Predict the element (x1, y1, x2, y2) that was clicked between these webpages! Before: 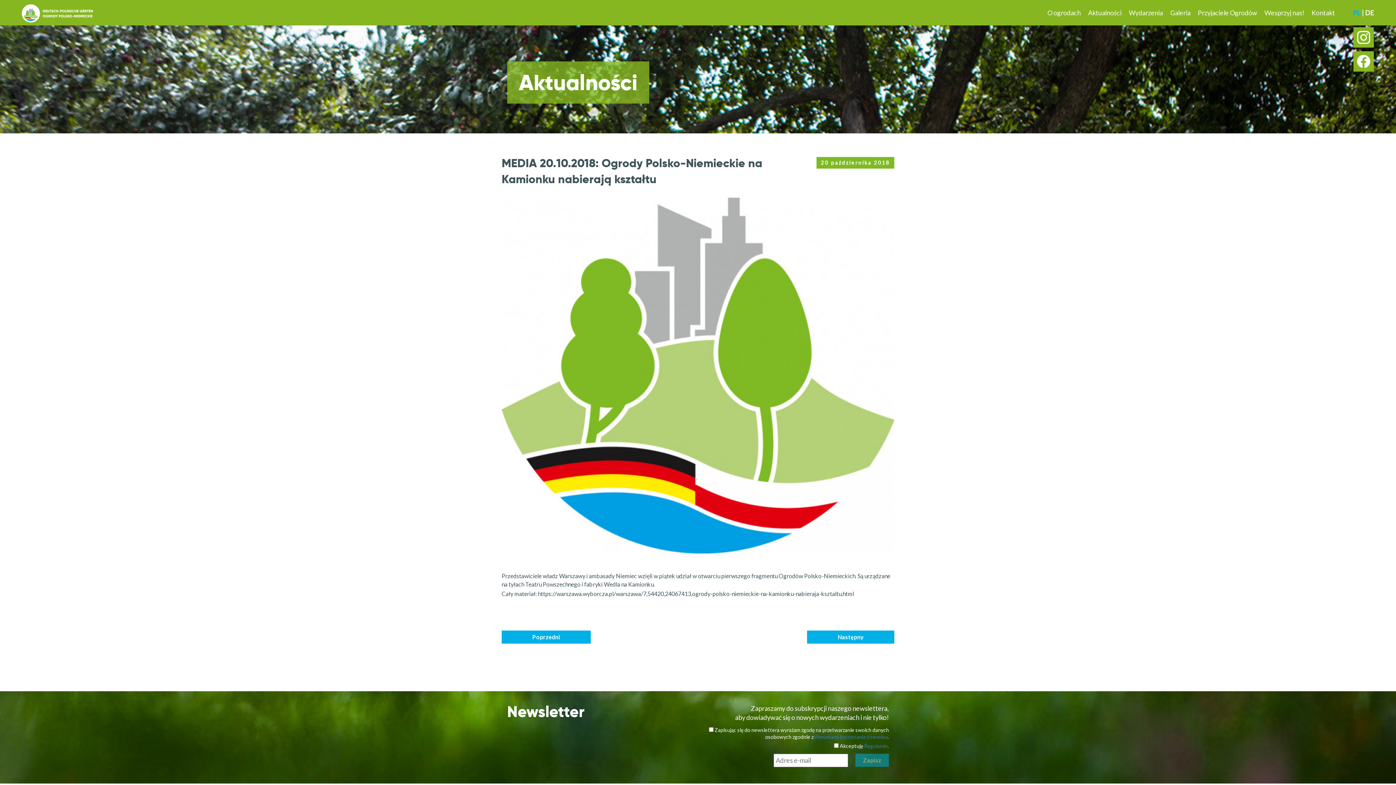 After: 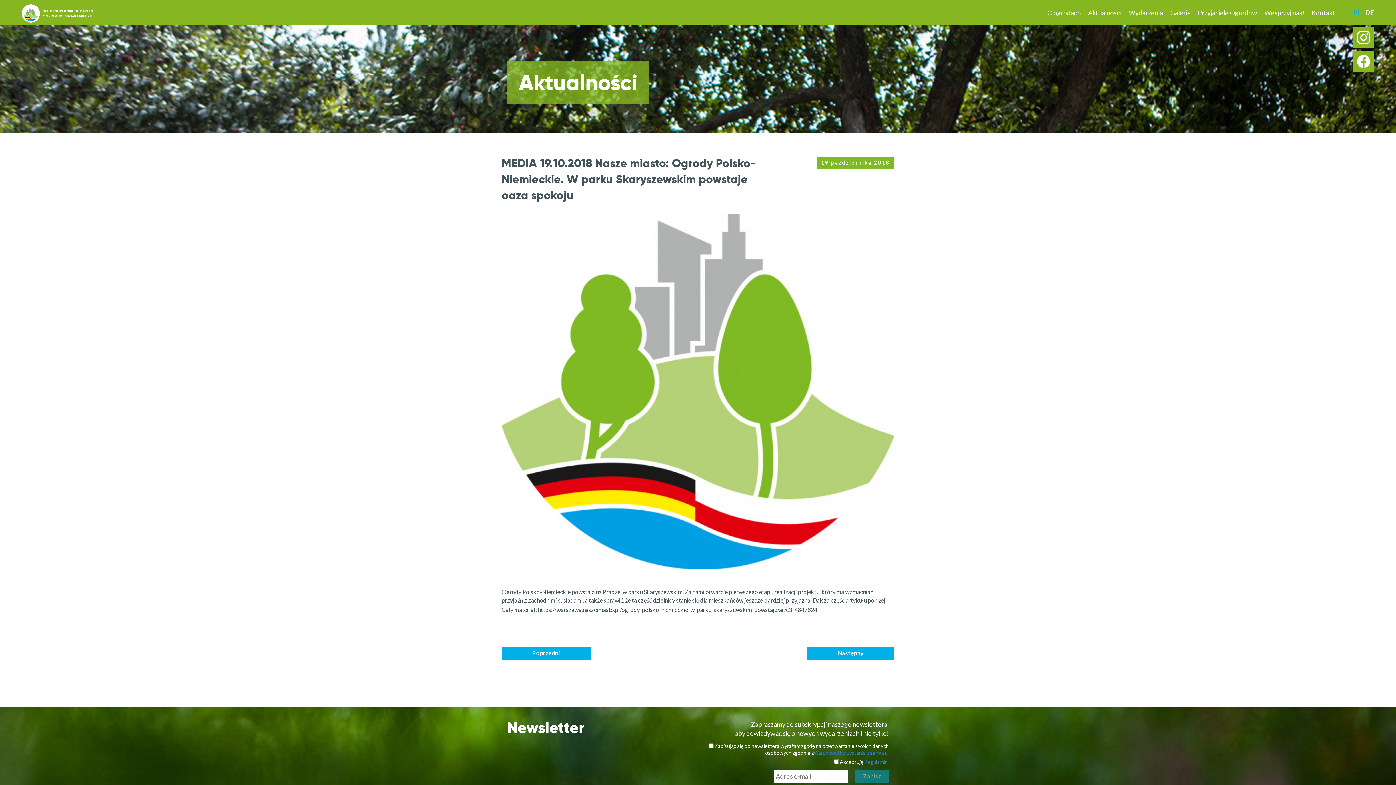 Action: bbox: (501, 630, 590, 643) label: Poprzedni